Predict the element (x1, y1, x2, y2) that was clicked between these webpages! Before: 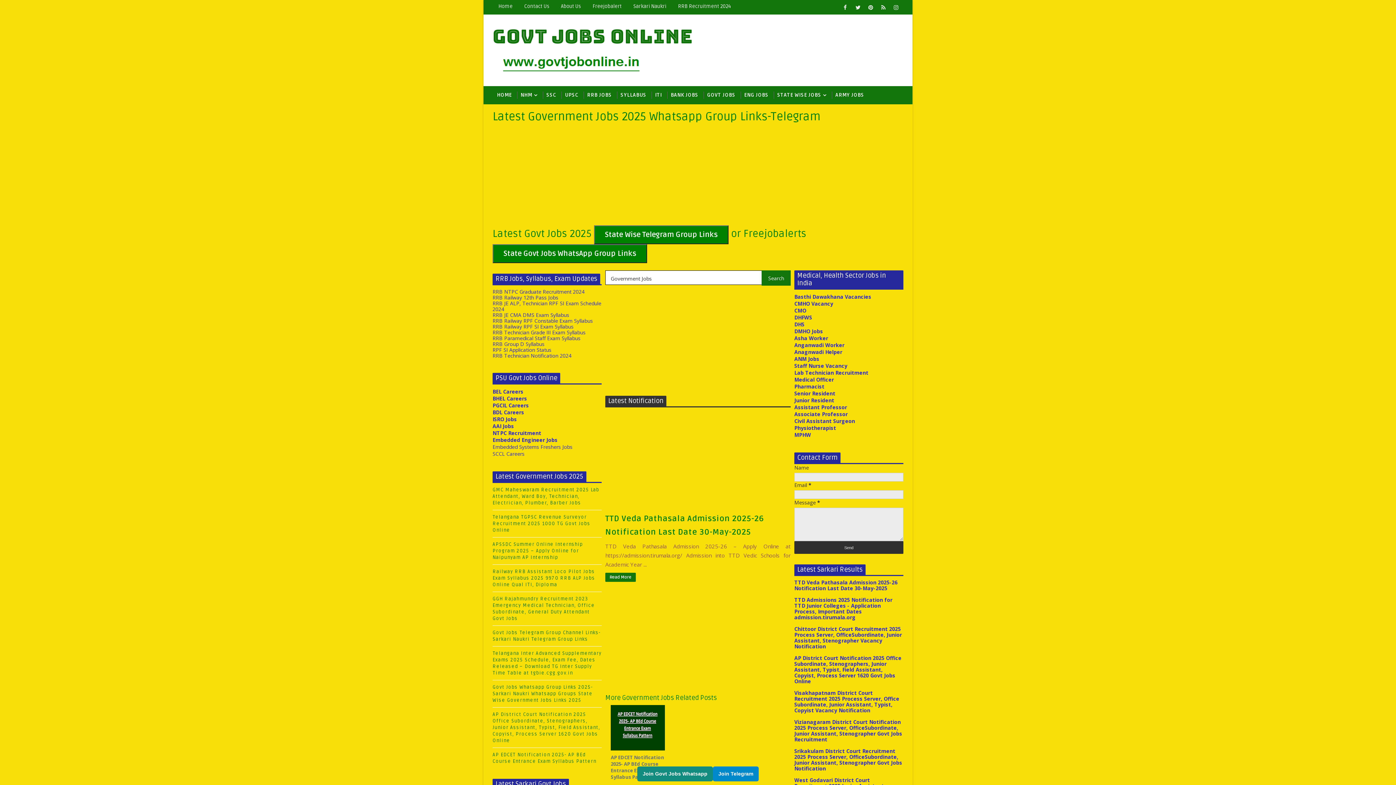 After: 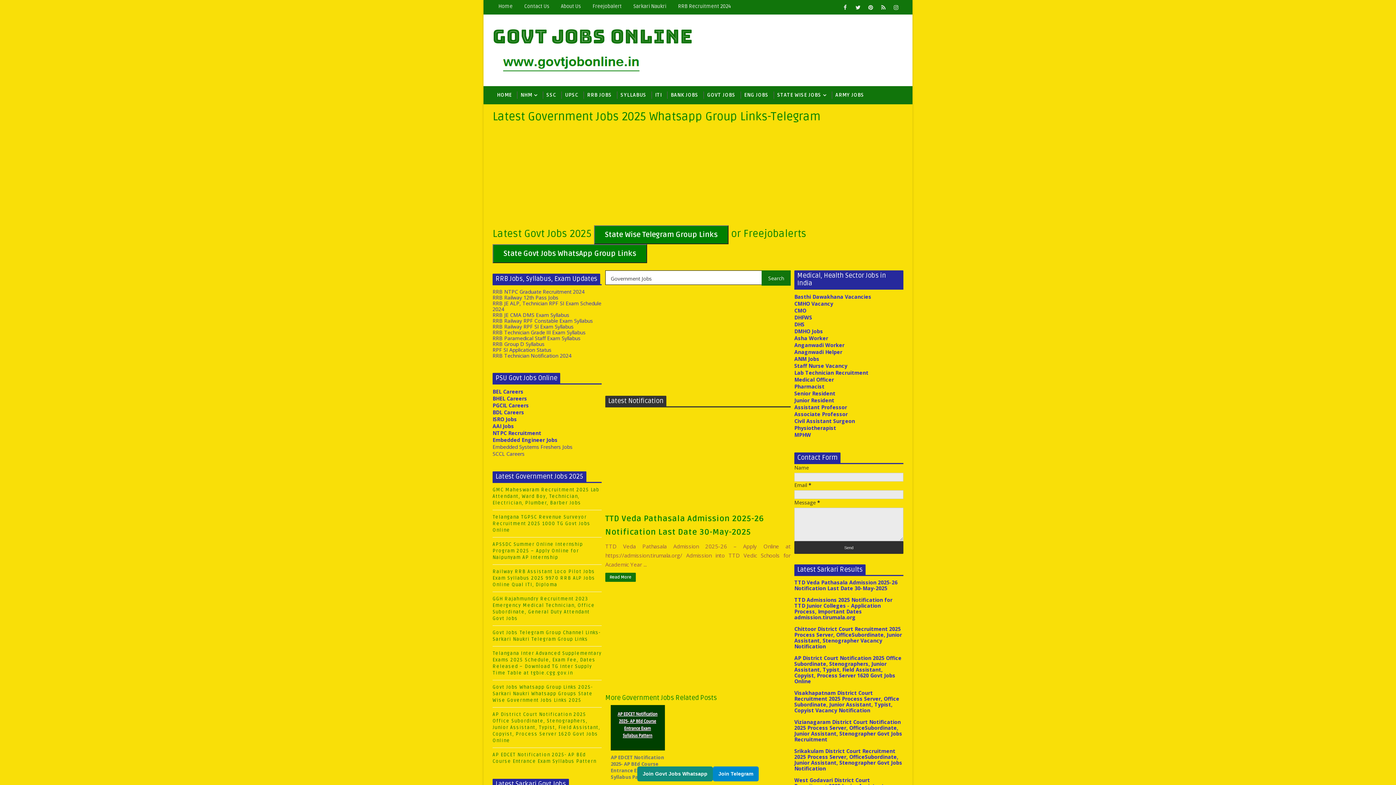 Action: label: TTD Admissions 2025 Notification for TTD Junior Colleges - Application Process, Important Dates admission.tirumala.org bbox: (794, 596, 892, 621)